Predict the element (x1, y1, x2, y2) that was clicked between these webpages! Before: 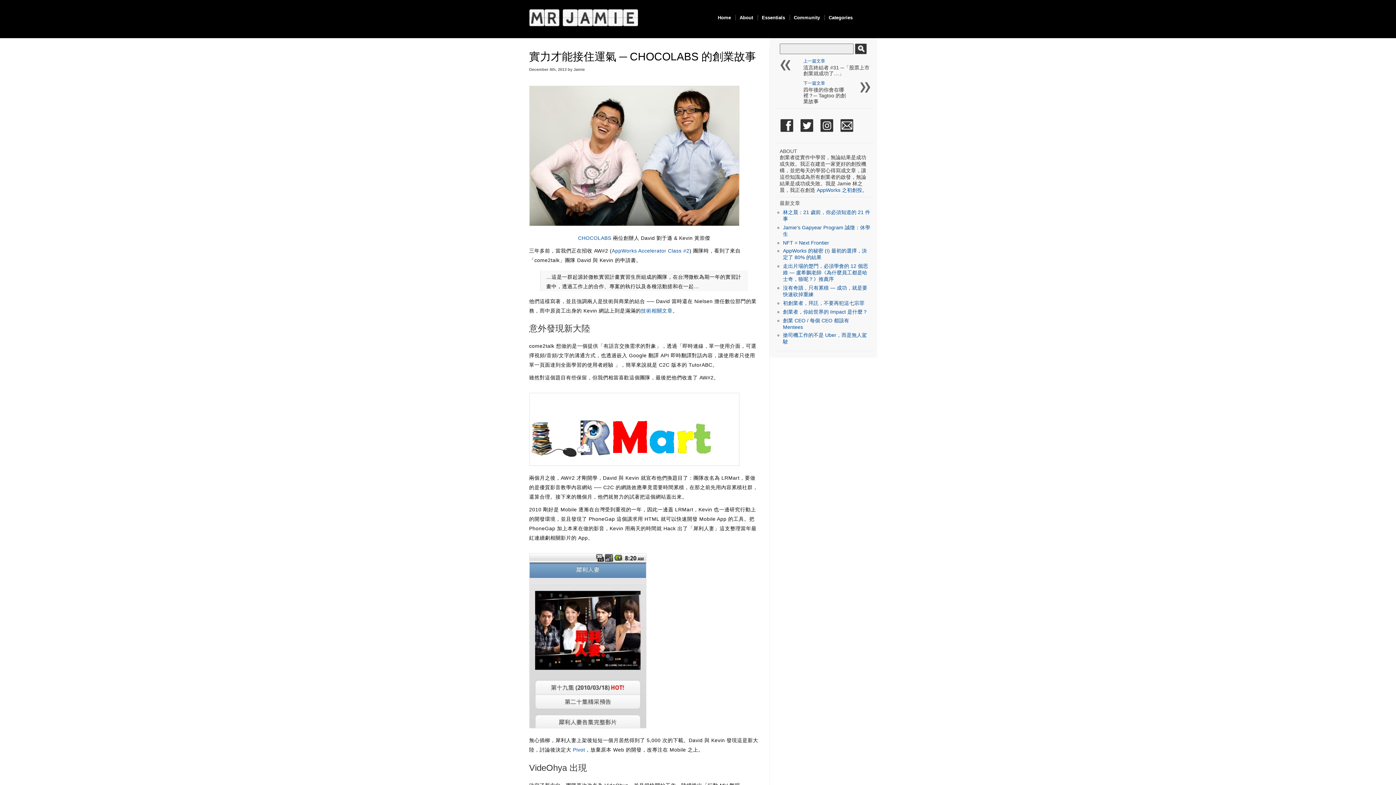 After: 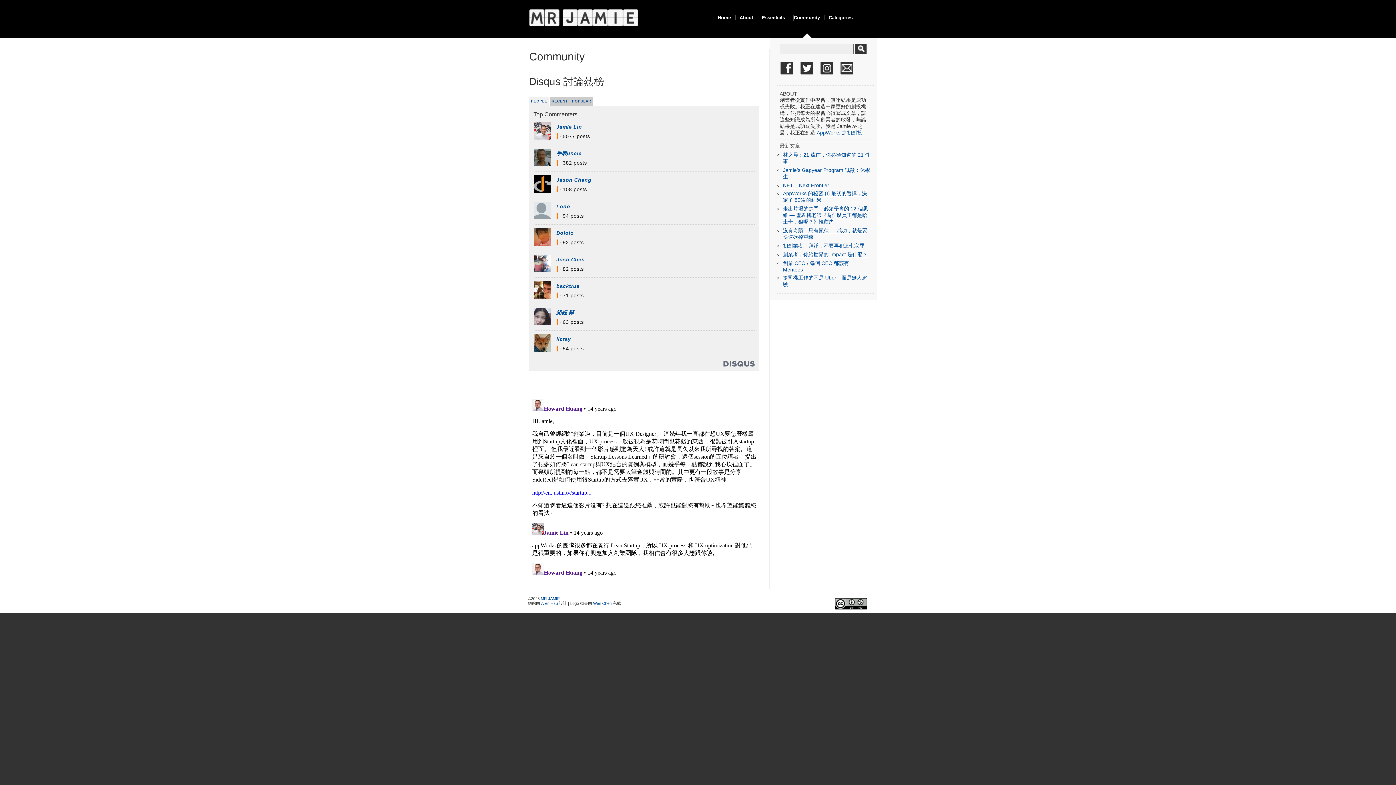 Action: label: Community bbox: (789, 14, 824, 20)